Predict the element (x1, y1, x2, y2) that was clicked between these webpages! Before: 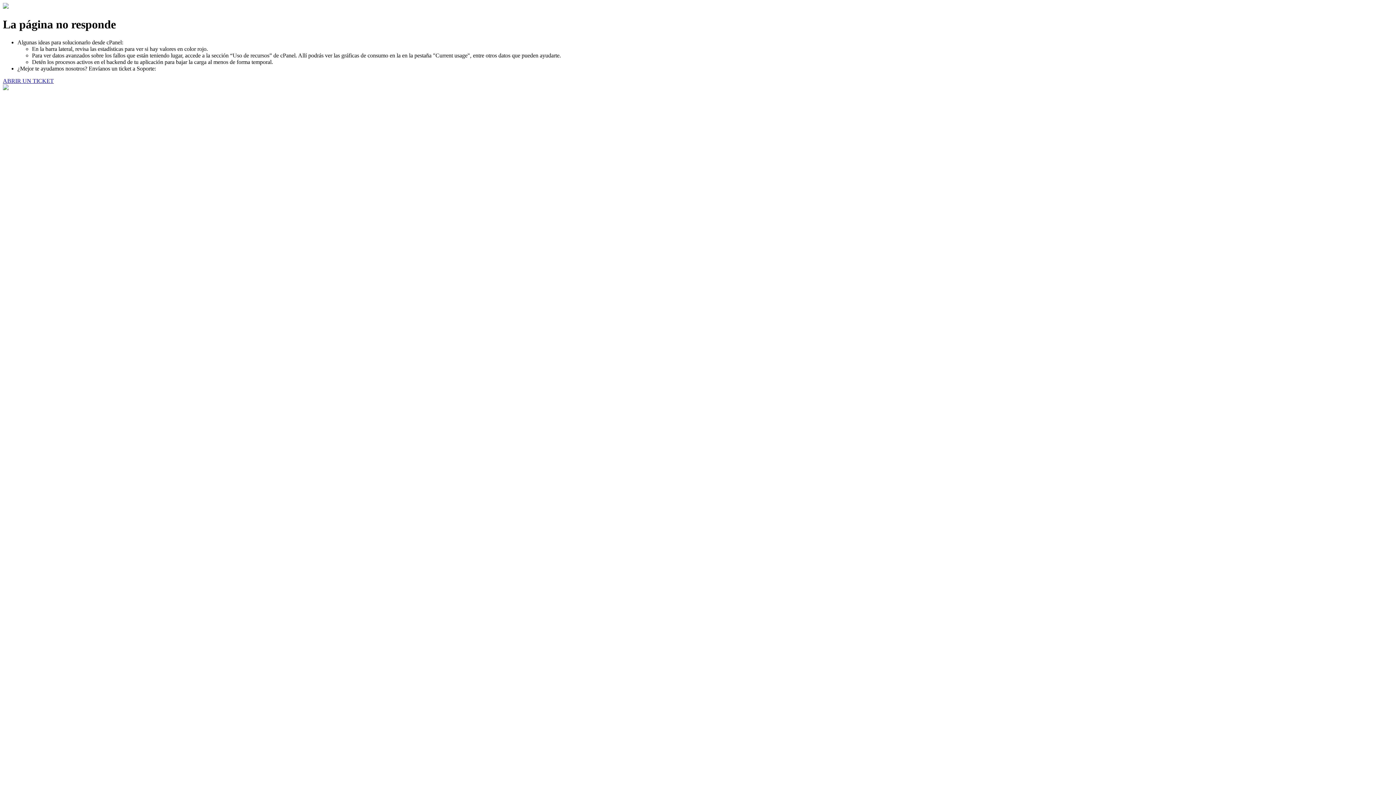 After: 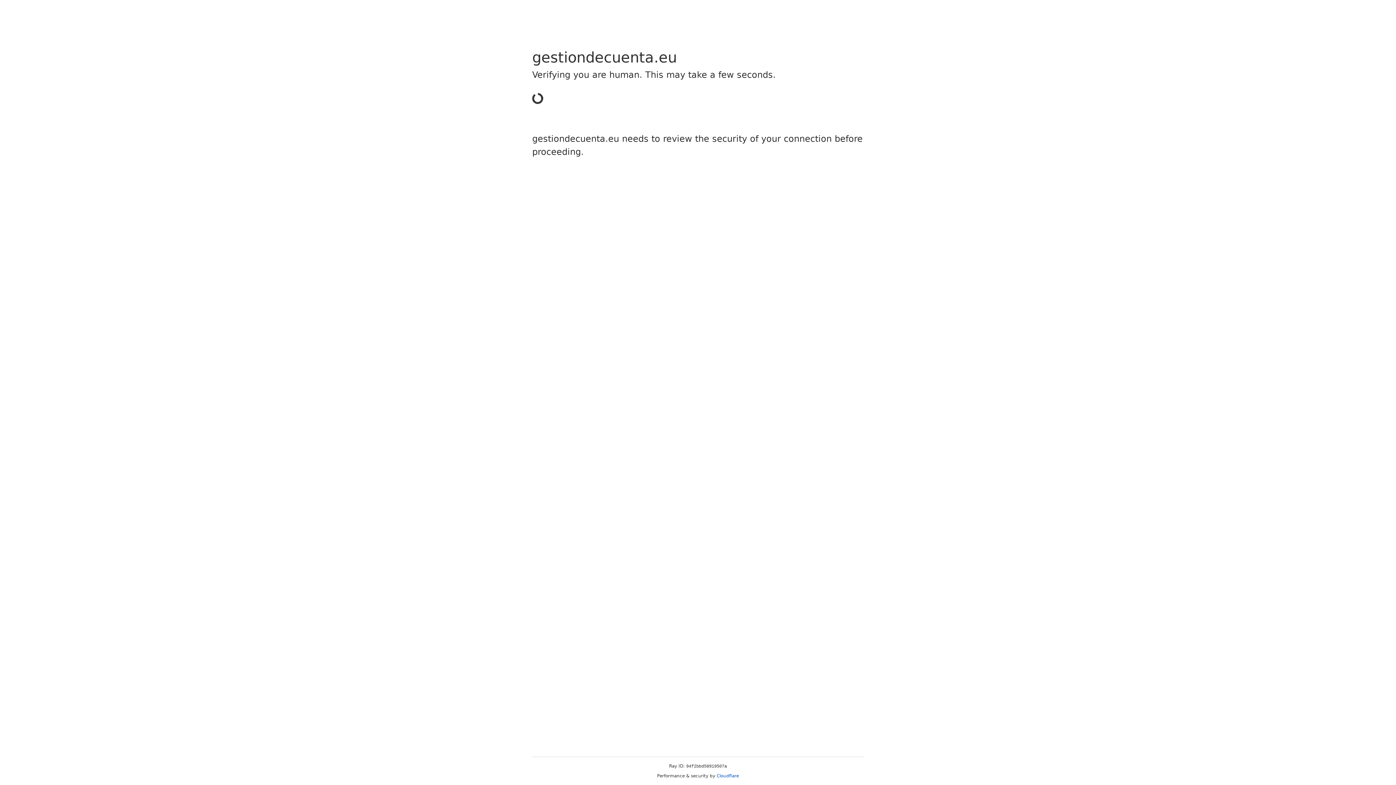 Action: bbox: (2, 77, 53, 83) label: ABRIR UN TICKET